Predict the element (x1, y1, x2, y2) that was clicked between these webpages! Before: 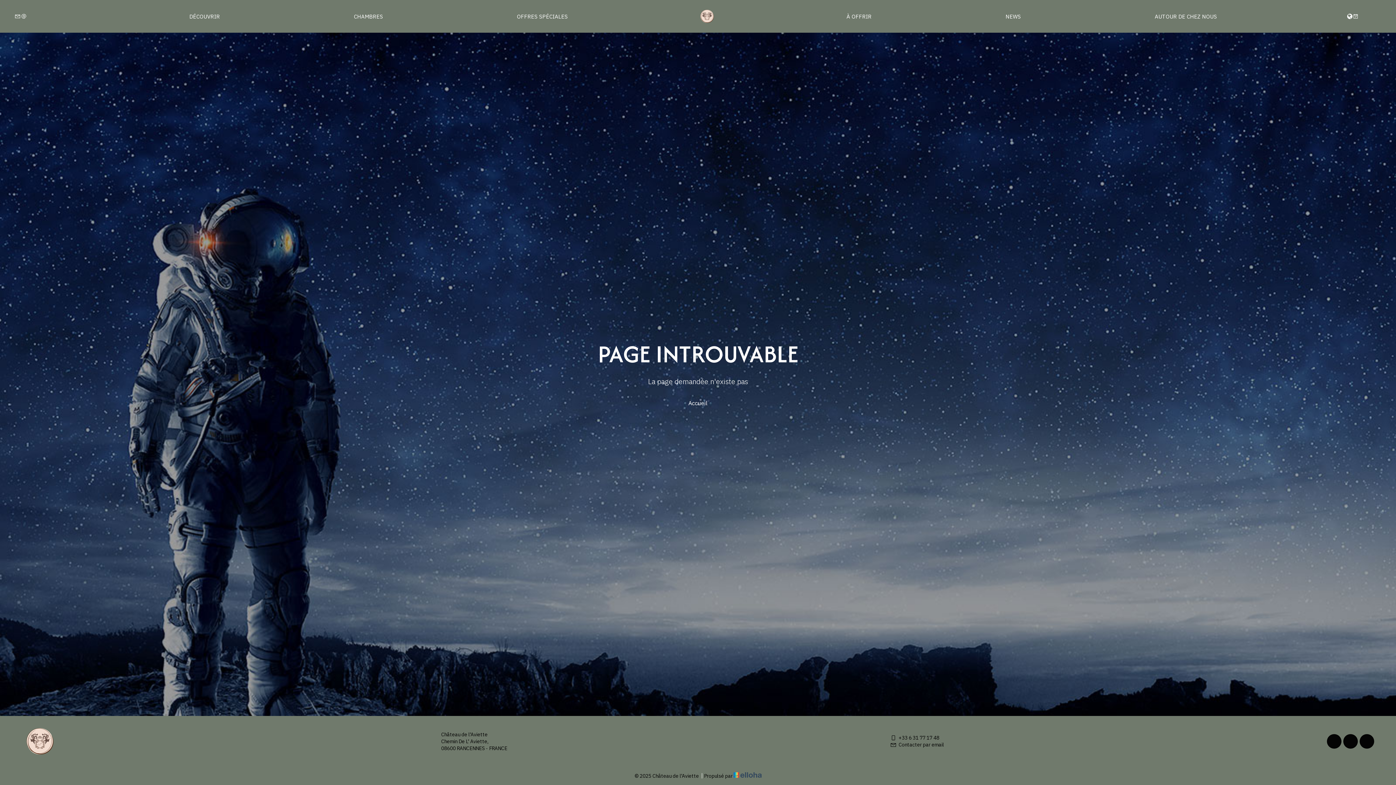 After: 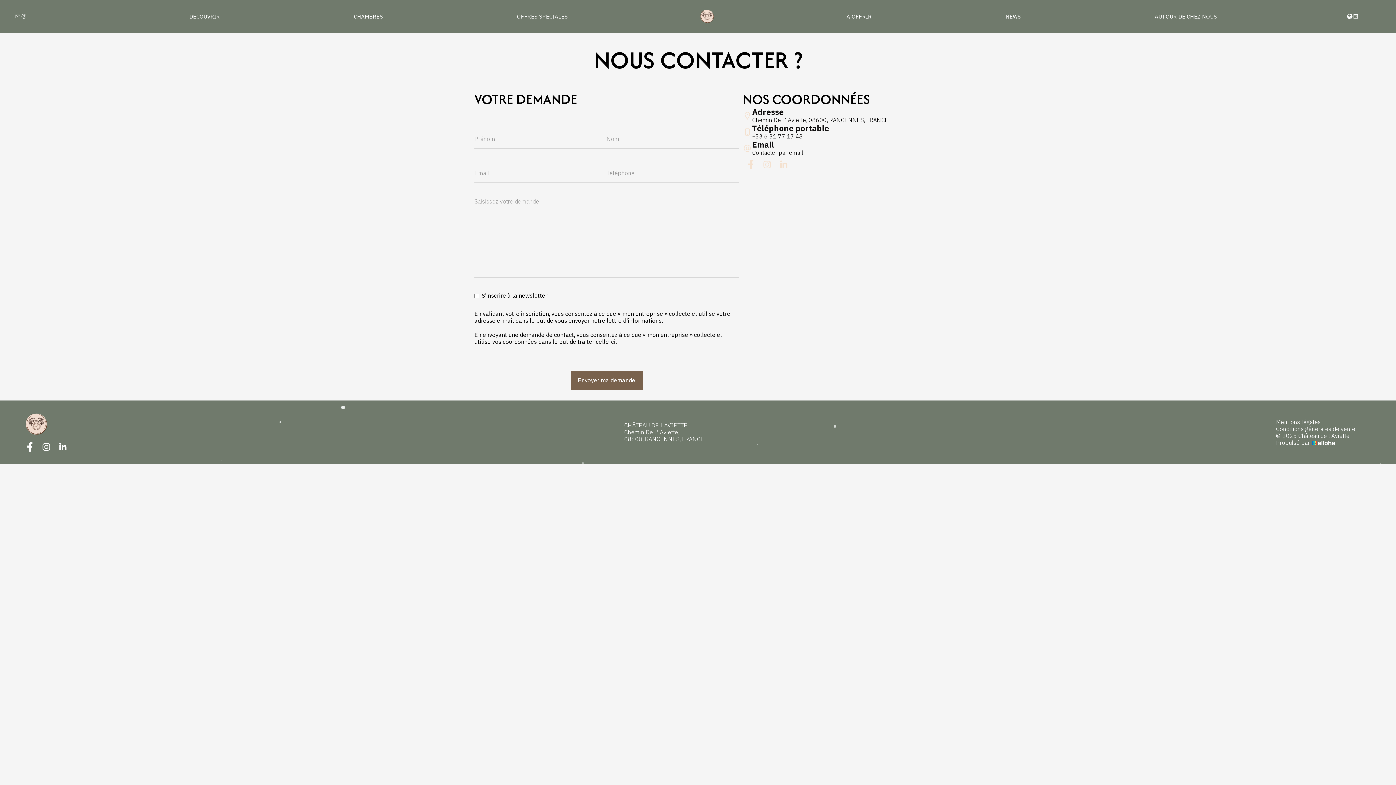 Action: bbox: (20, 12, 26, 19)